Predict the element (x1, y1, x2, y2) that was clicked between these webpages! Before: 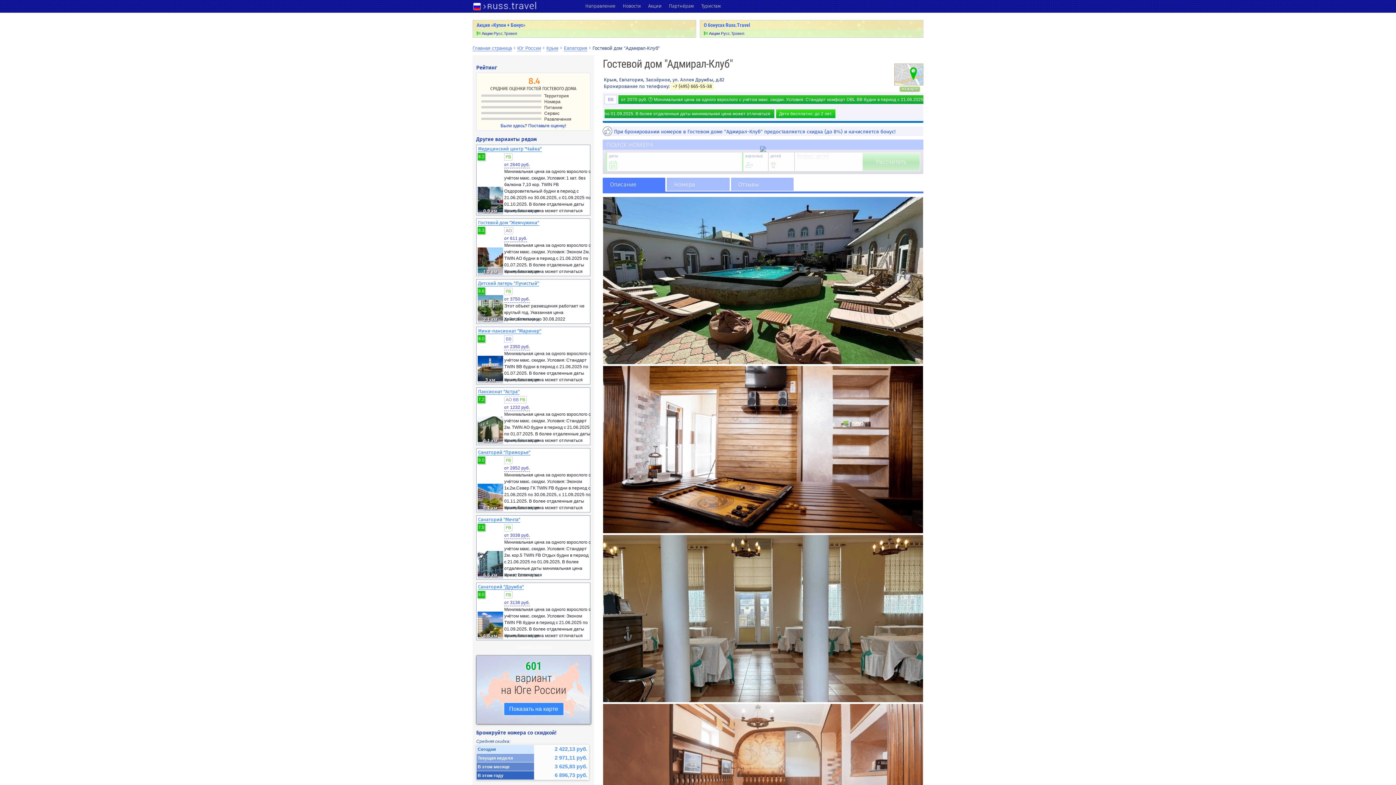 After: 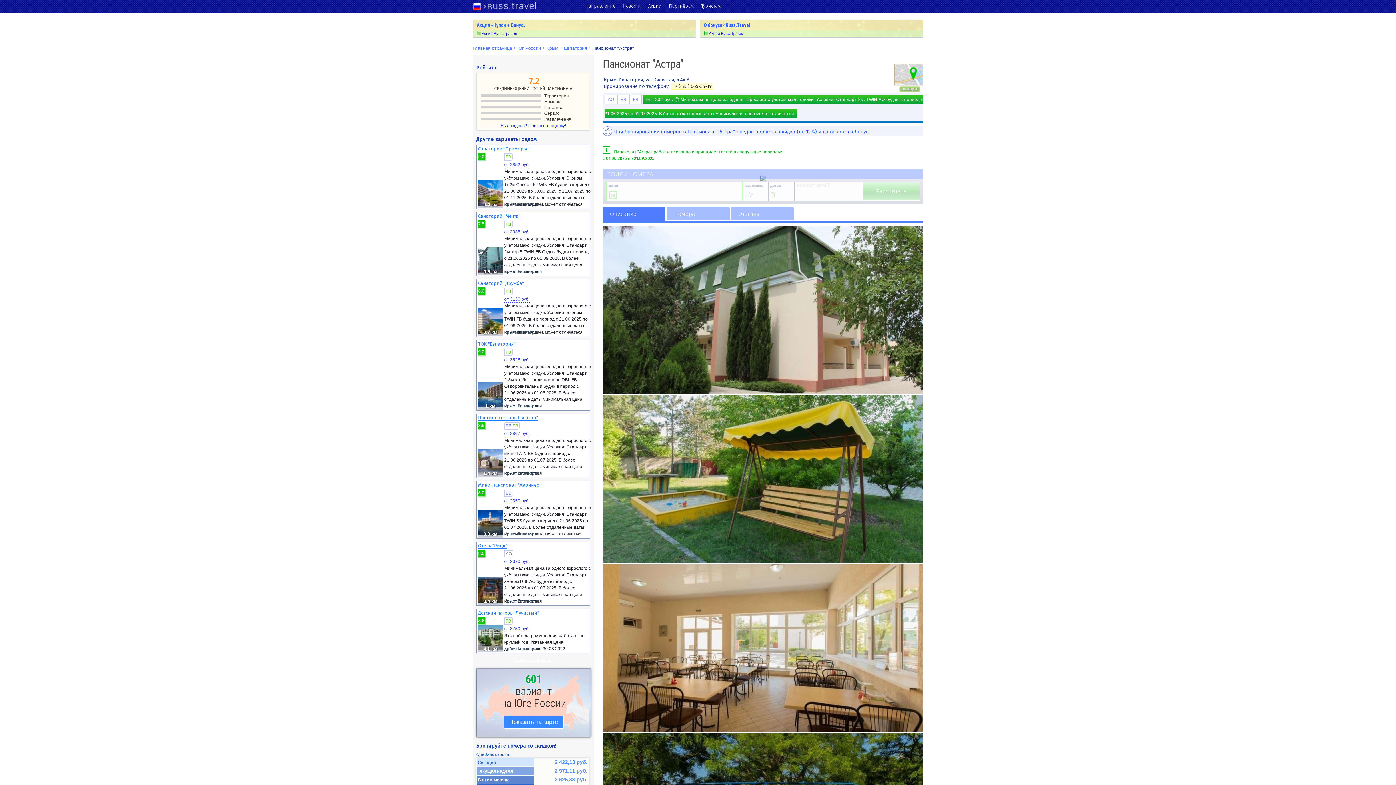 Action: label: Пансионат "Астра" bbox: (478, 389, 519, 394)